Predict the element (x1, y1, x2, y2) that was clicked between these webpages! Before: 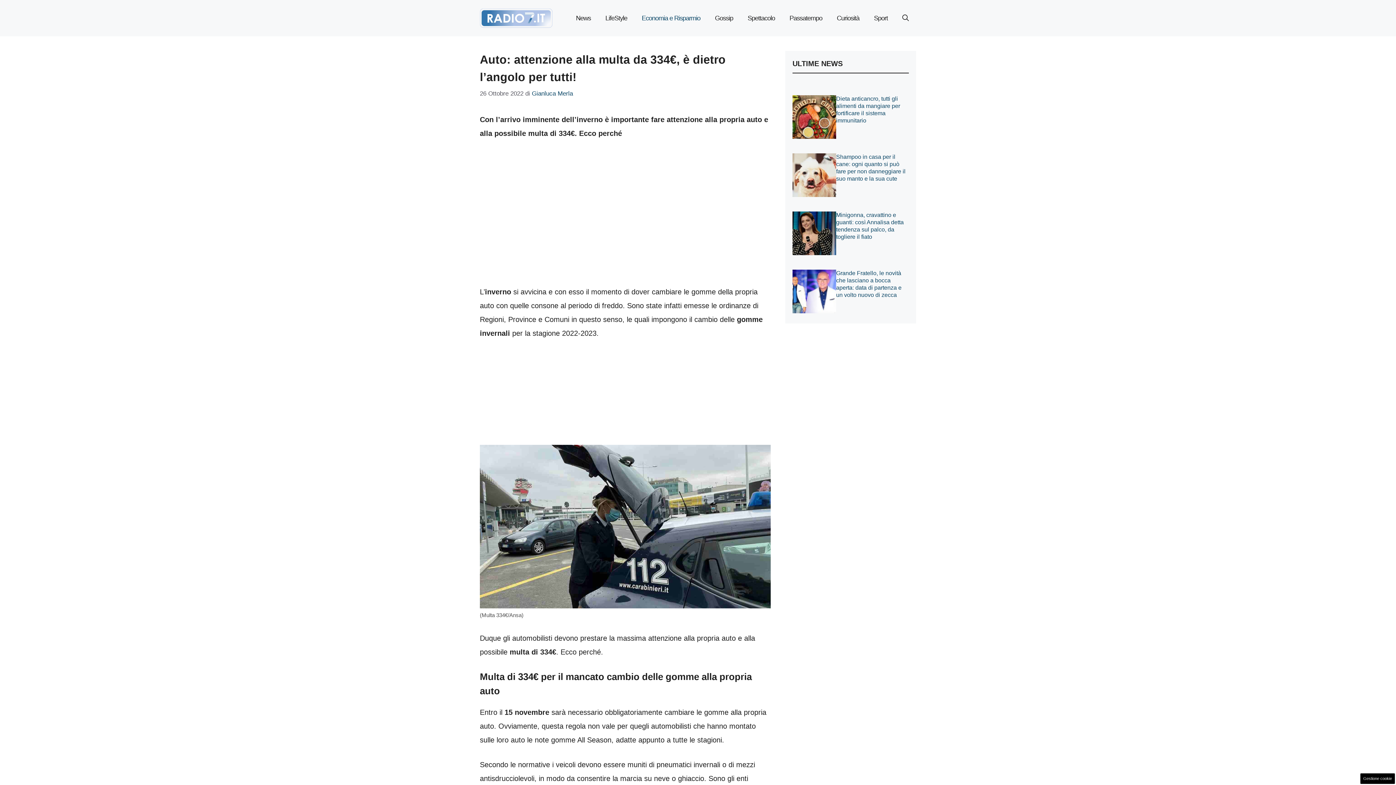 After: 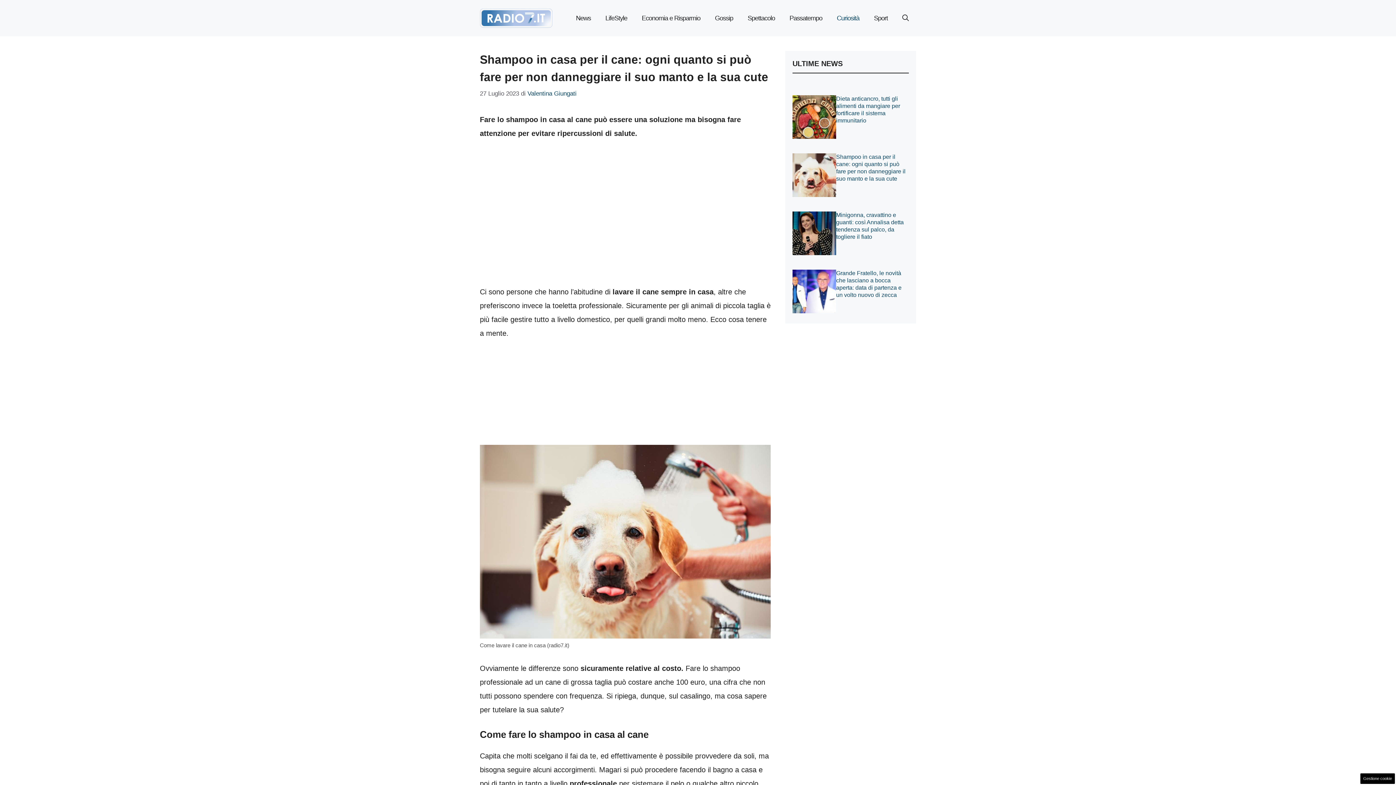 Action: bbox: (792, 170, 836, 178)